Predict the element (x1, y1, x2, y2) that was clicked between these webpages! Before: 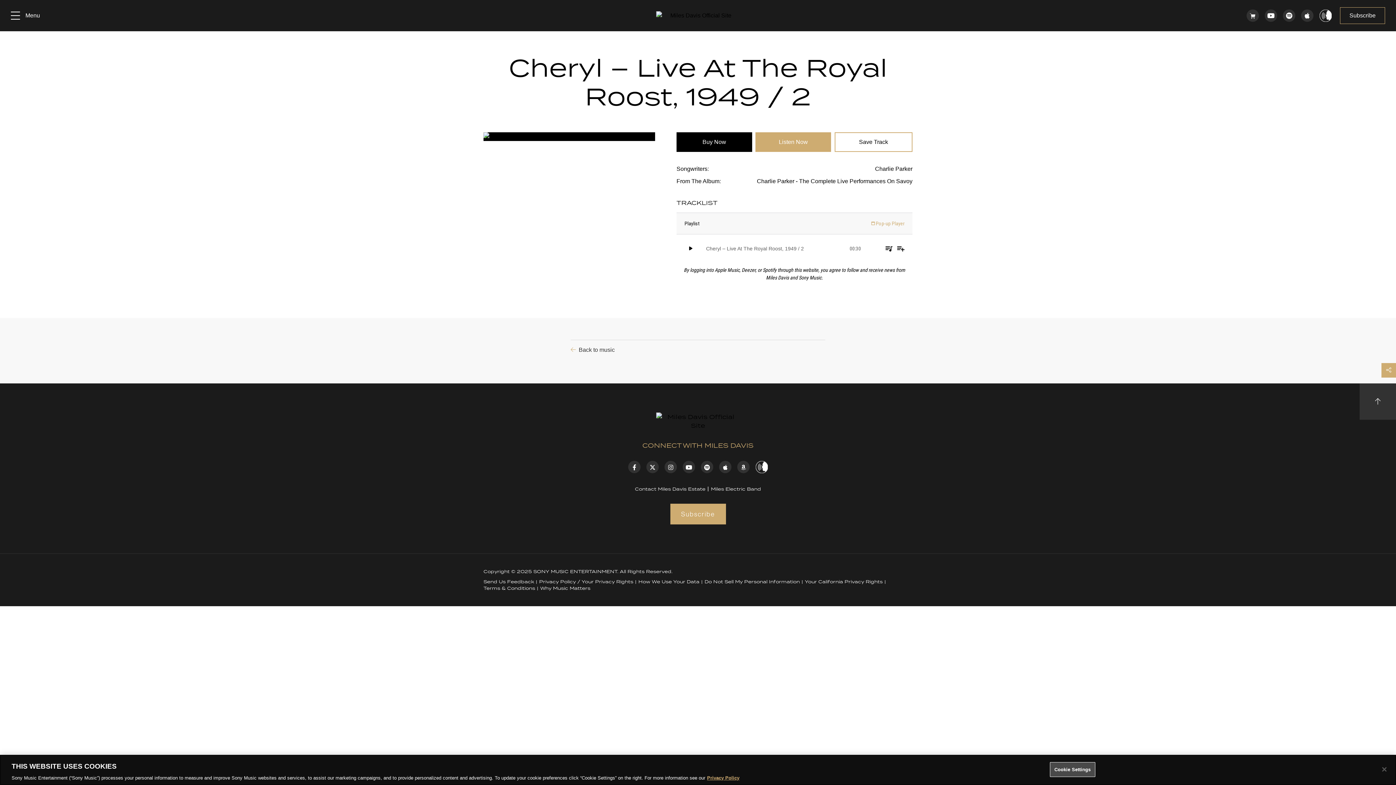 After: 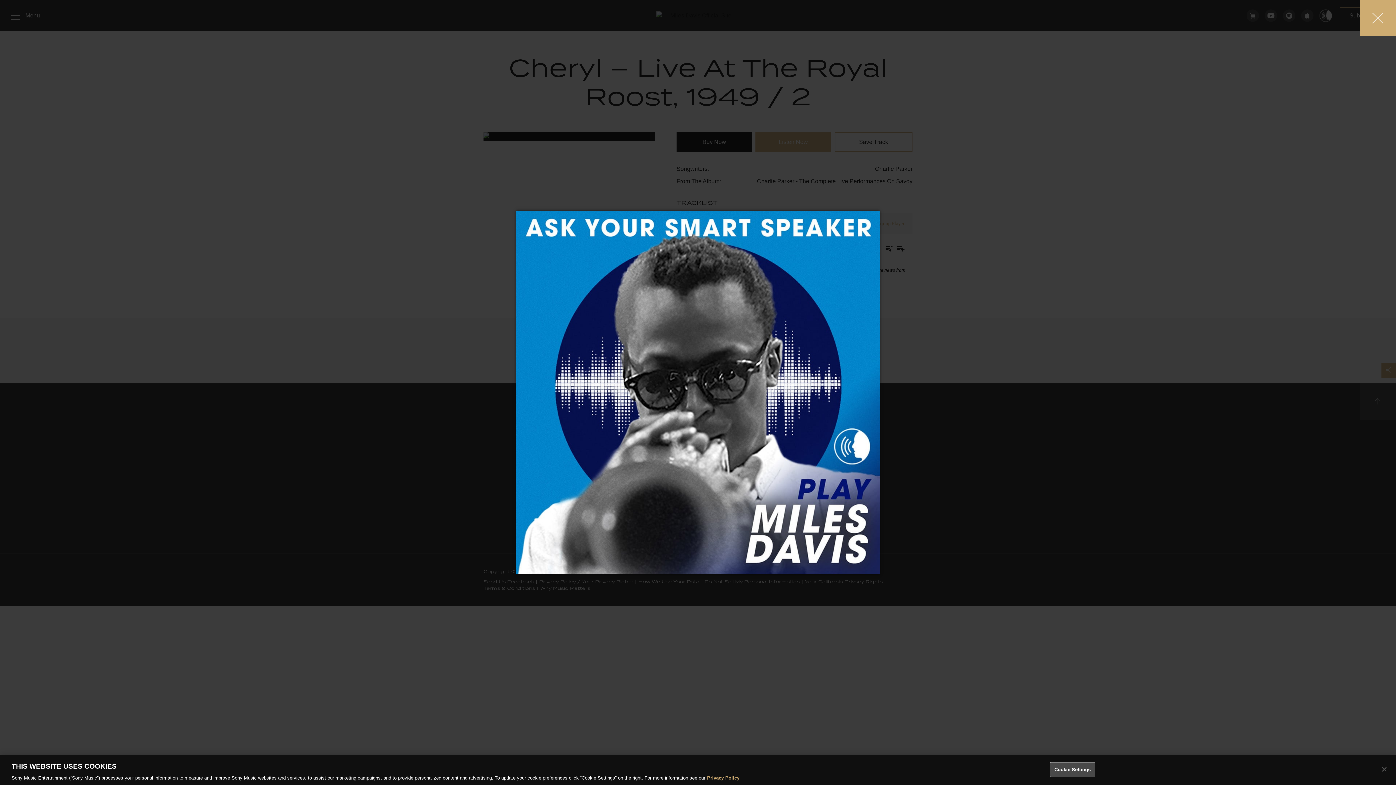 Action: bbox: (755, 461, 768, 473)